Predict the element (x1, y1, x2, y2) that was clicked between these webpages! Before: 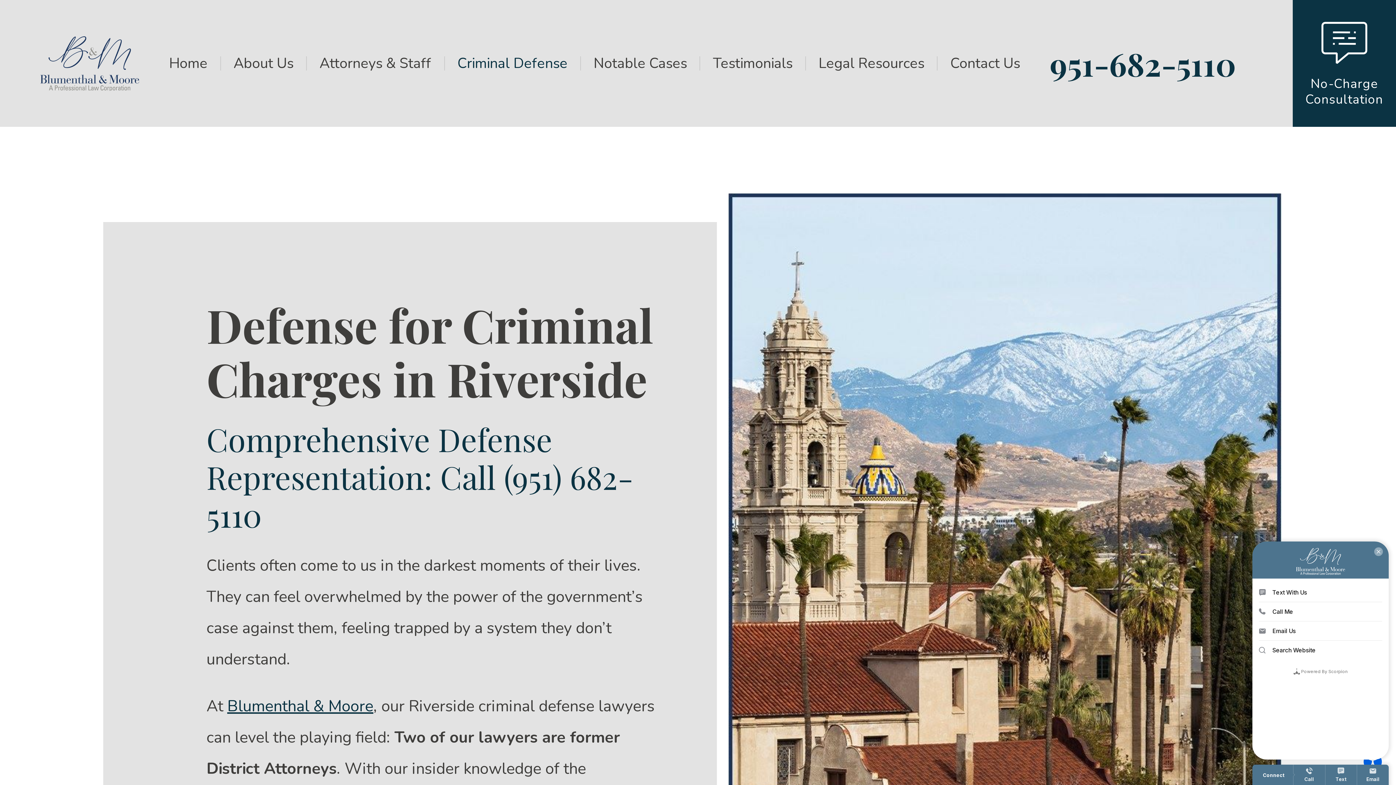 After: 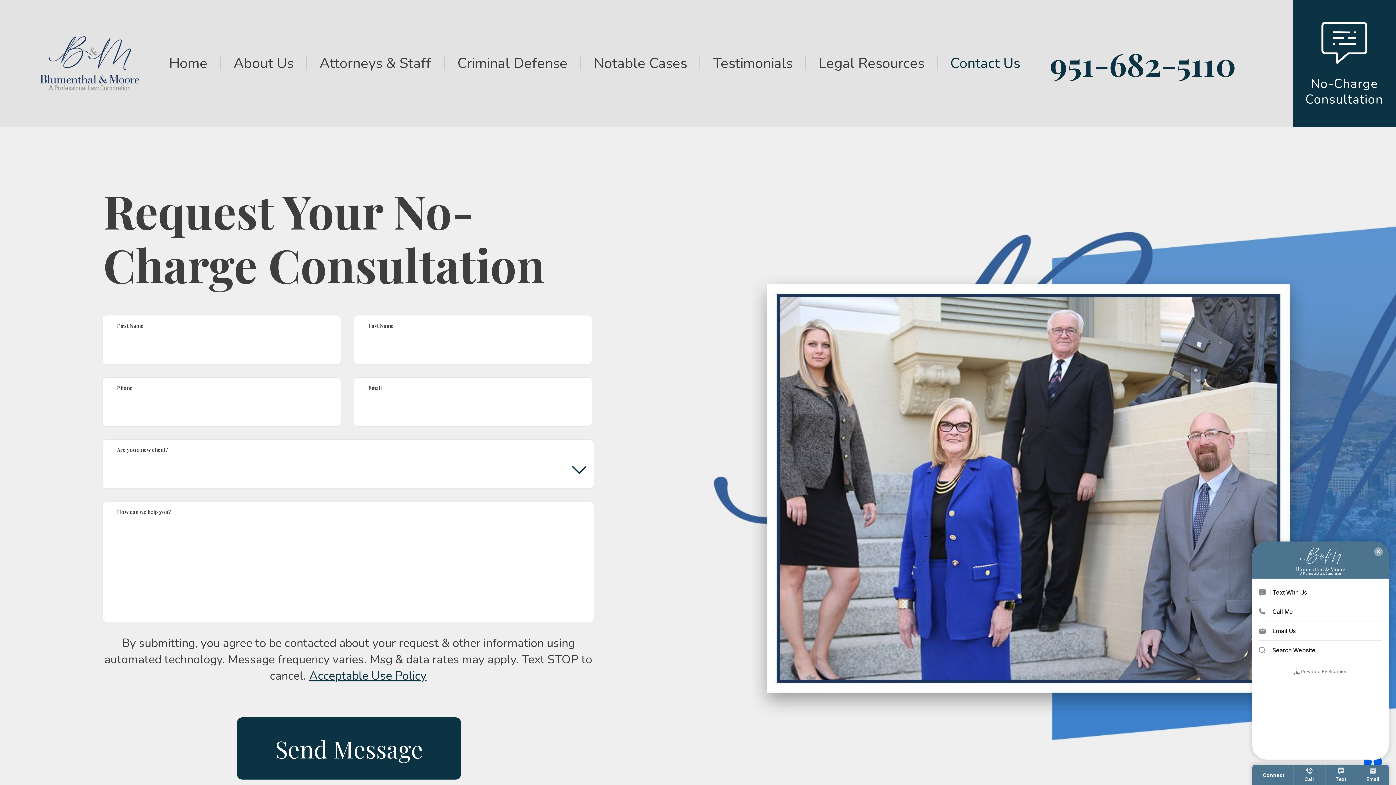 Action: label: Contact Us bbox: (937, 42, 1020, 84)